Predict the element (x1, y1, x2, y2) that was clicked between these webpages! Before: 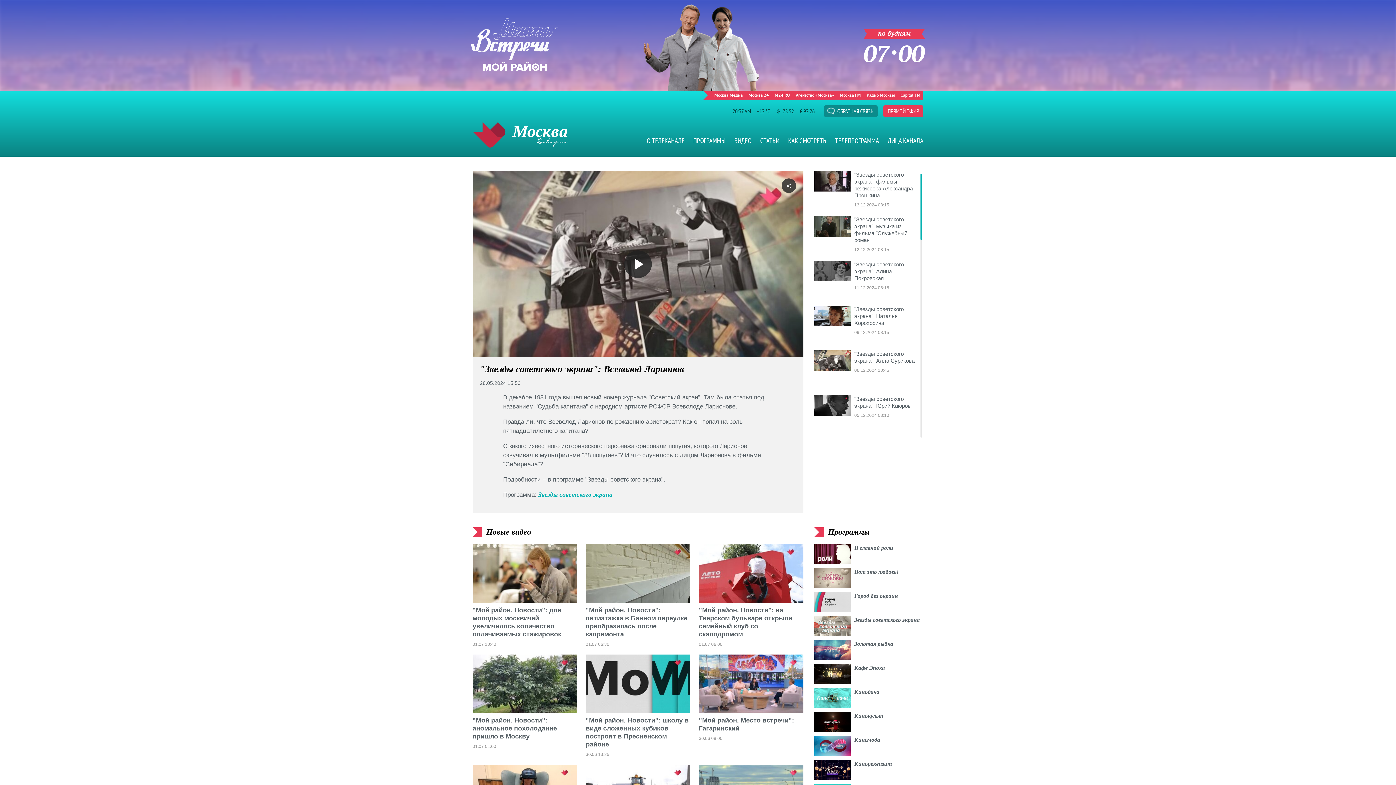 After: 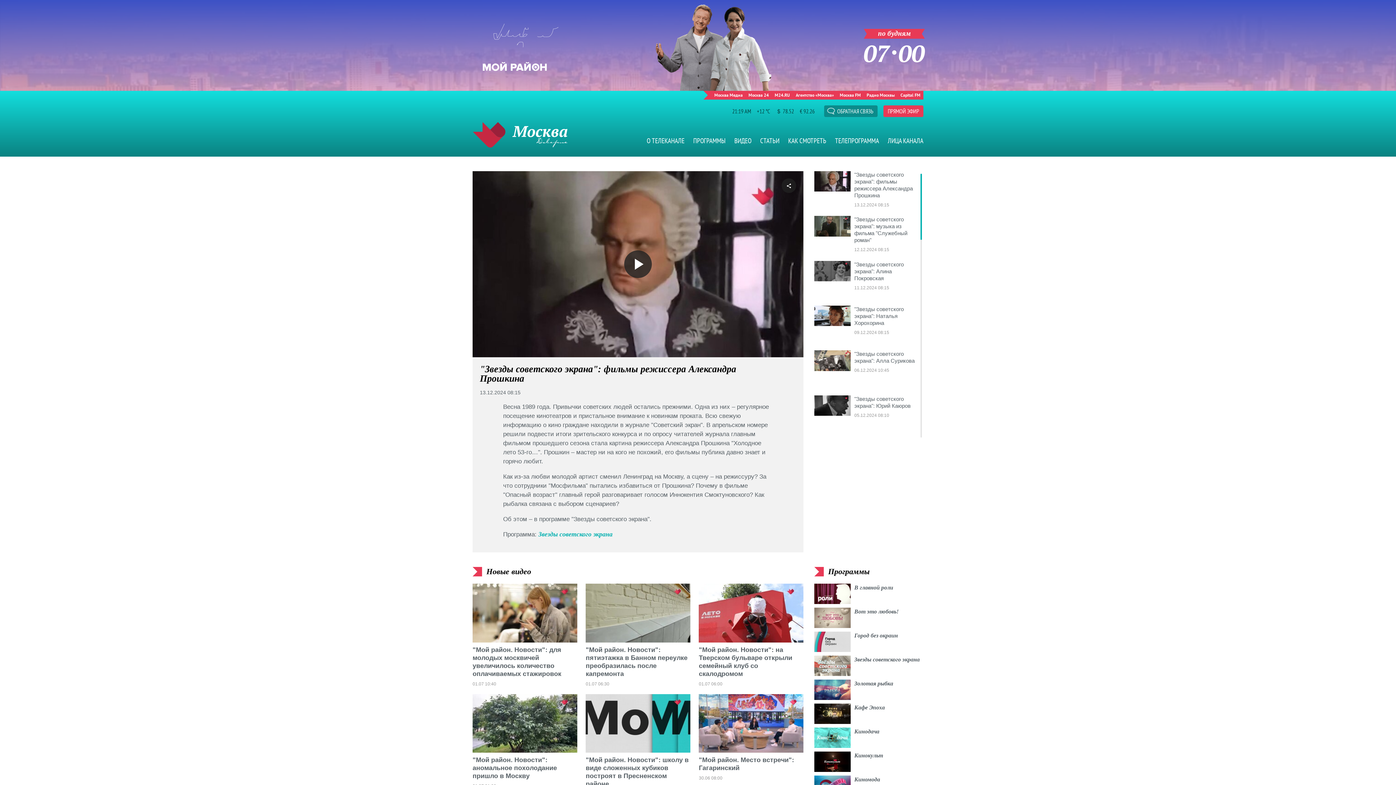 Action: label: "Звезды советского экрана": фильмы режиссера Александра Прошкина bbox: (854, 192, 916, 198)